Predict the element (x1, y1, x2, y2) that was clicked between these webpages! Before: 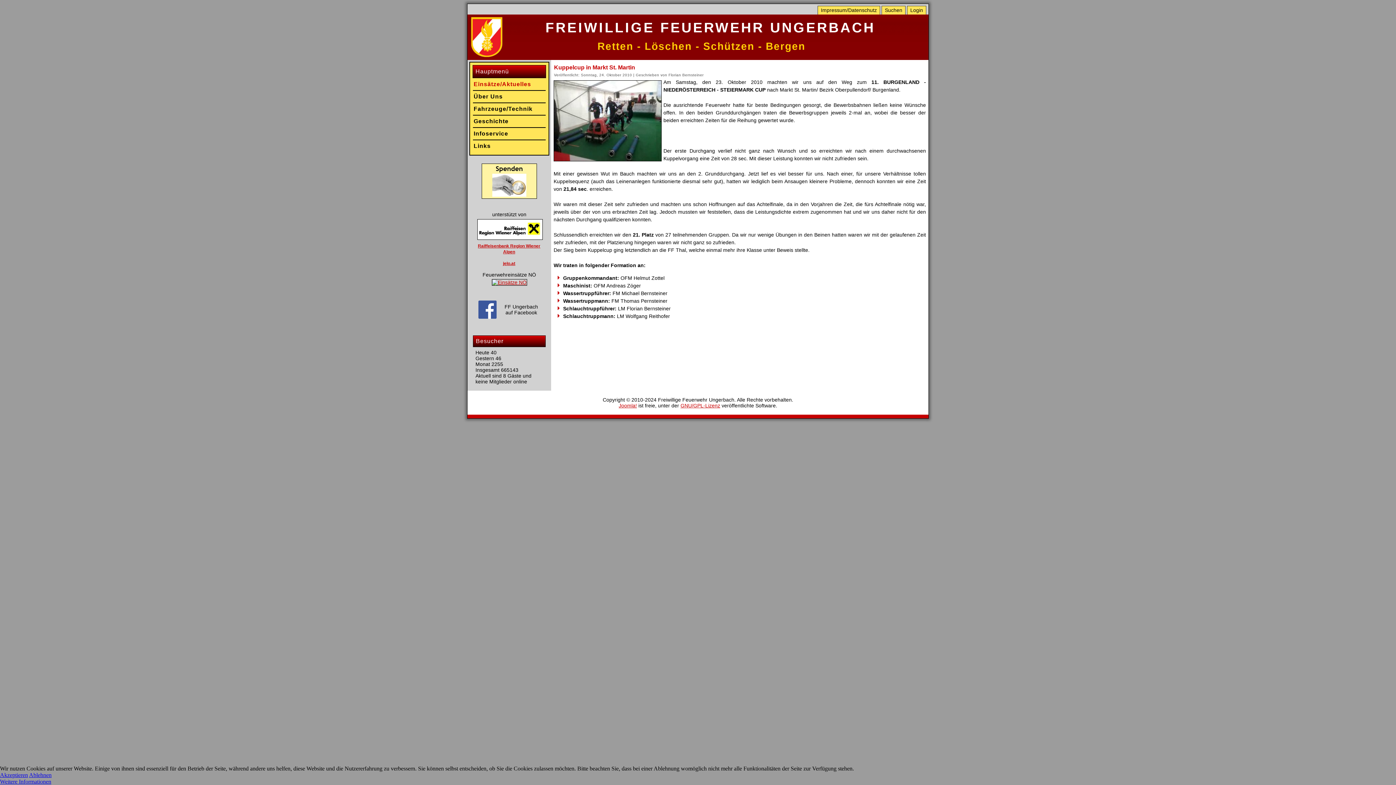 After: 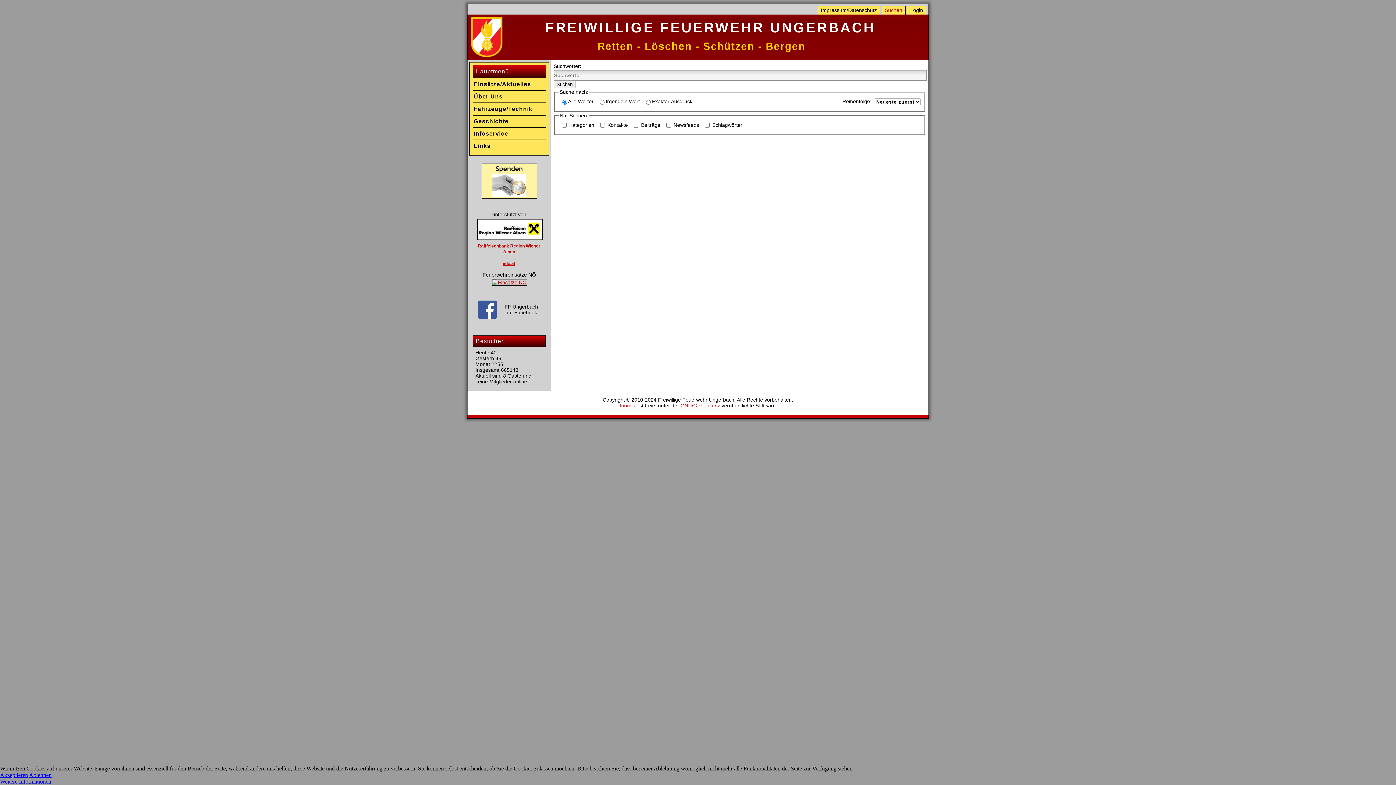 Action: bbox: (881, 5, 905, 14) label: Suchen